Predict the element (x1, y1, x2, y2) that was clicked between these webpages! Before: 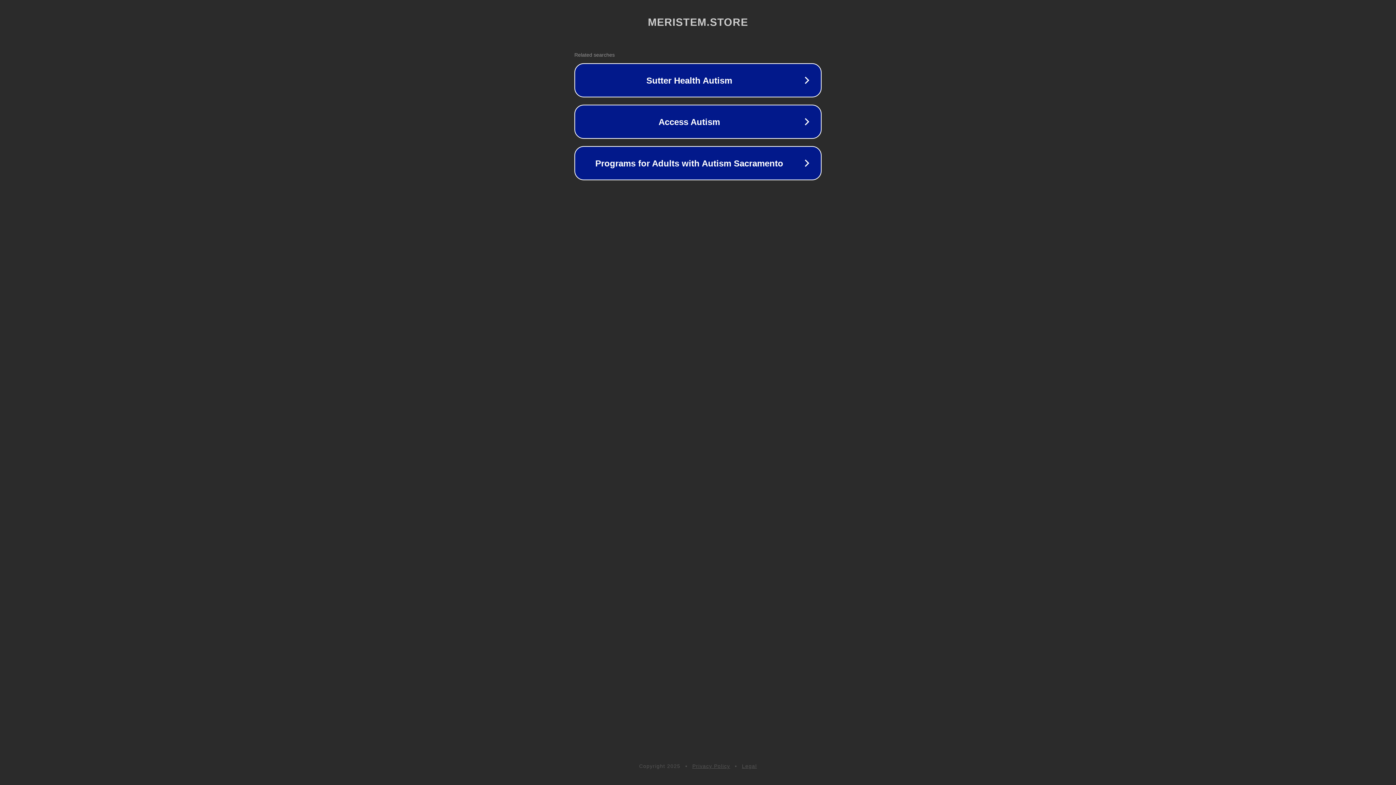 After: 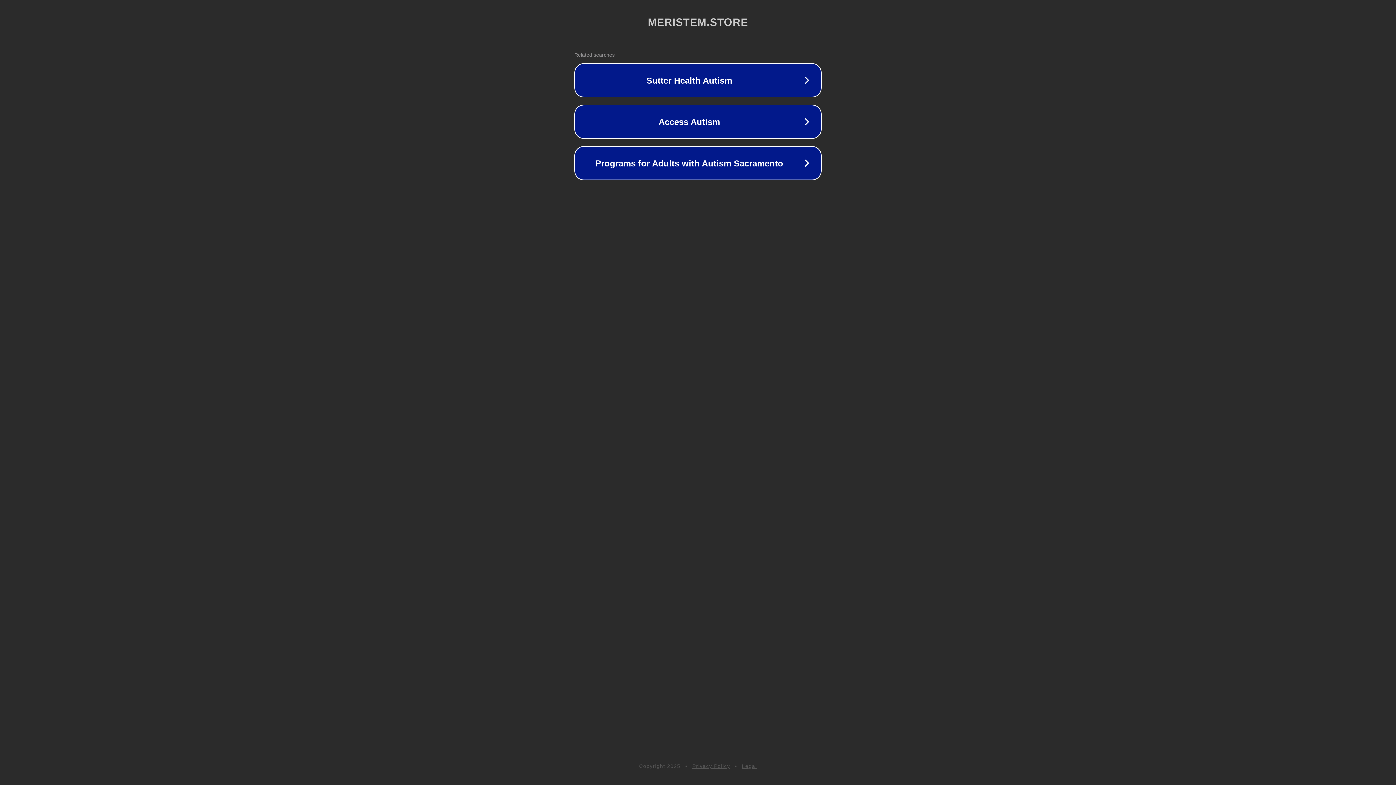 Action: bbox: (742, 763, 757, 769) label: Legal